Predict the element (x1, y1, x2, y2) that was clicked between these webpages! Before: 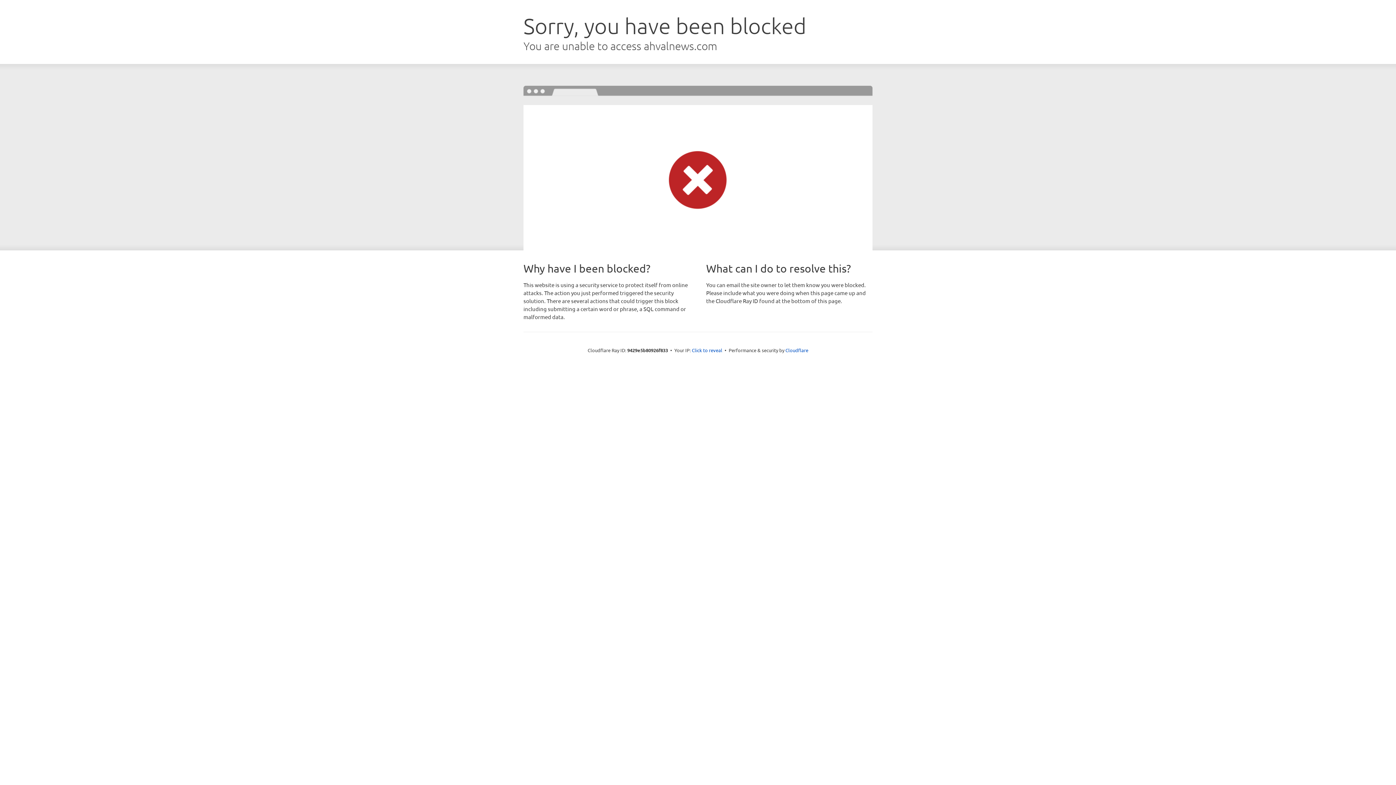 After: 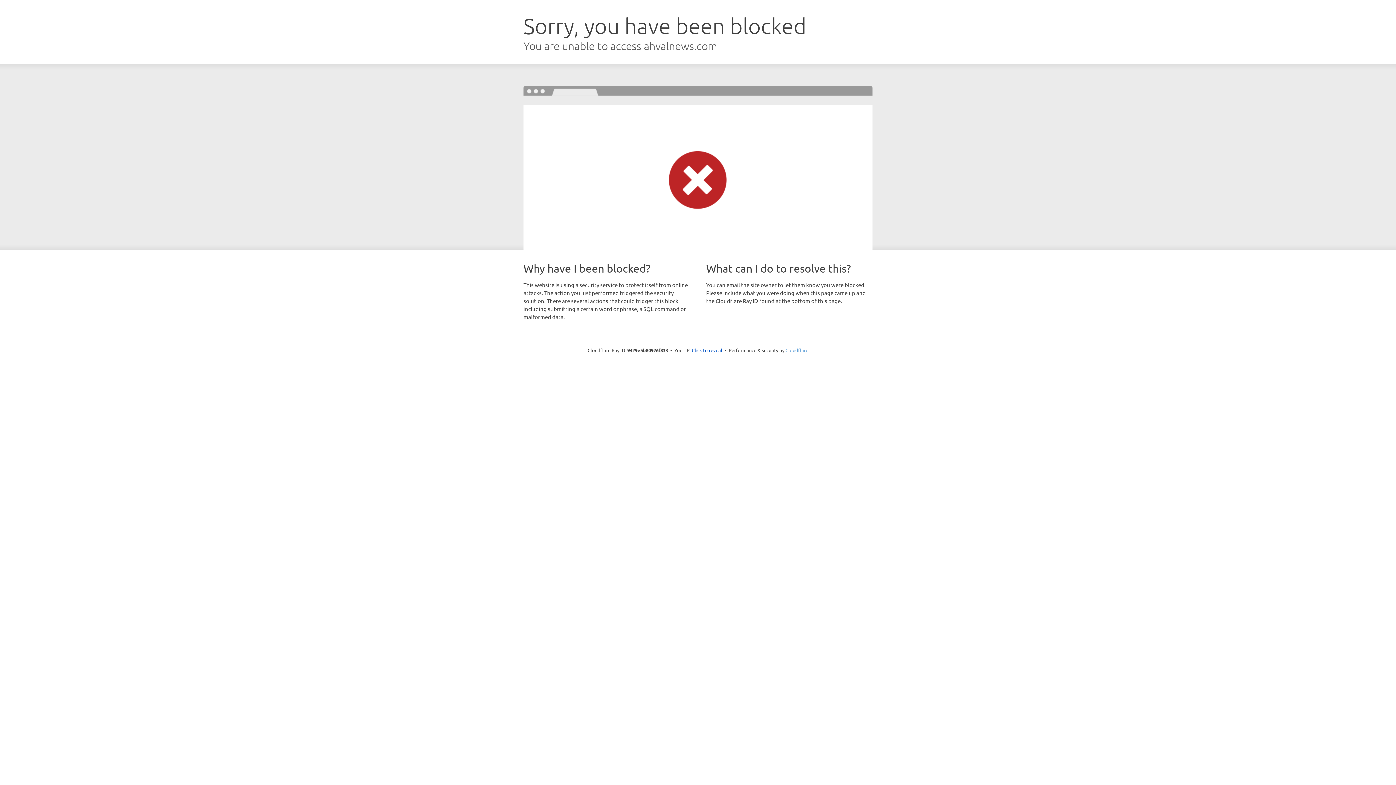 Action: label: Cloudflare bbox: (785, 347, 808, 353)